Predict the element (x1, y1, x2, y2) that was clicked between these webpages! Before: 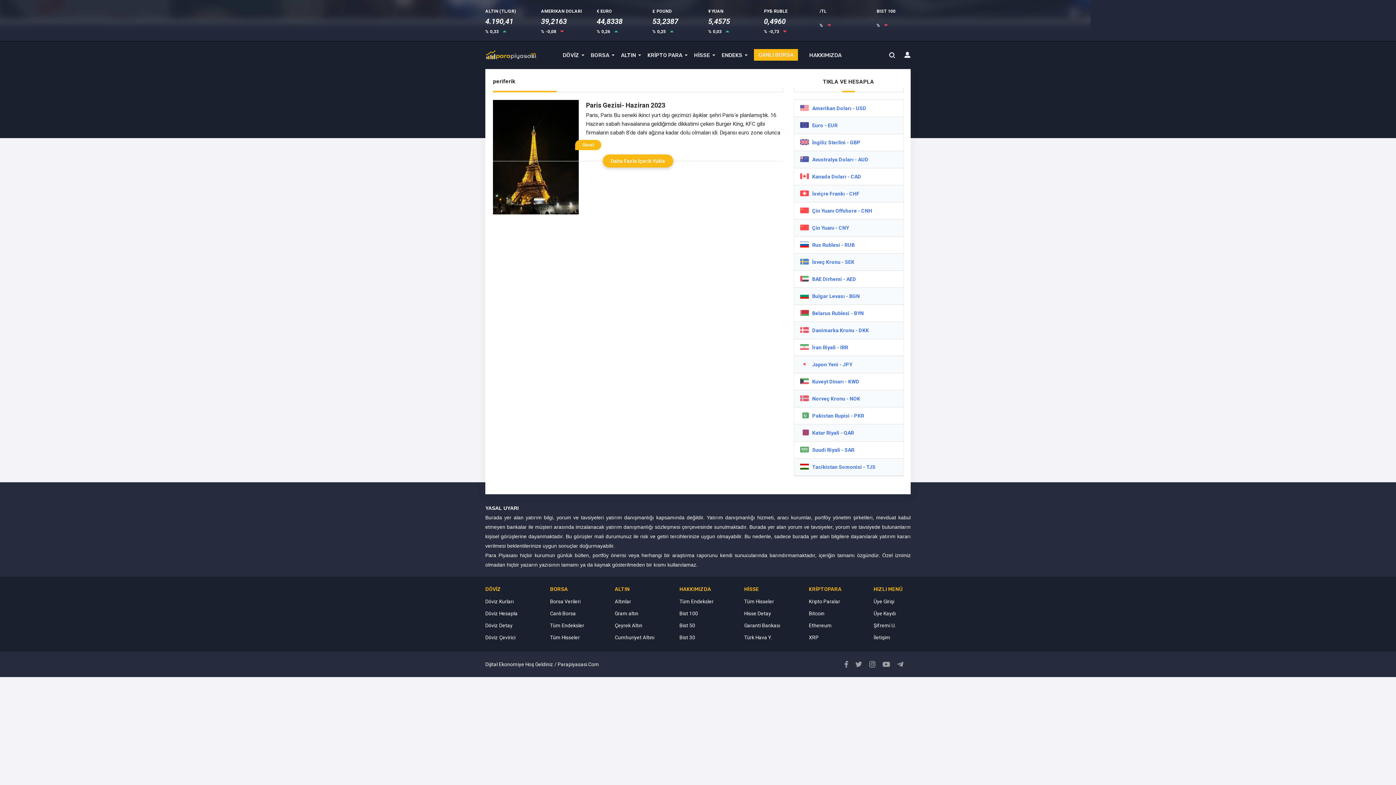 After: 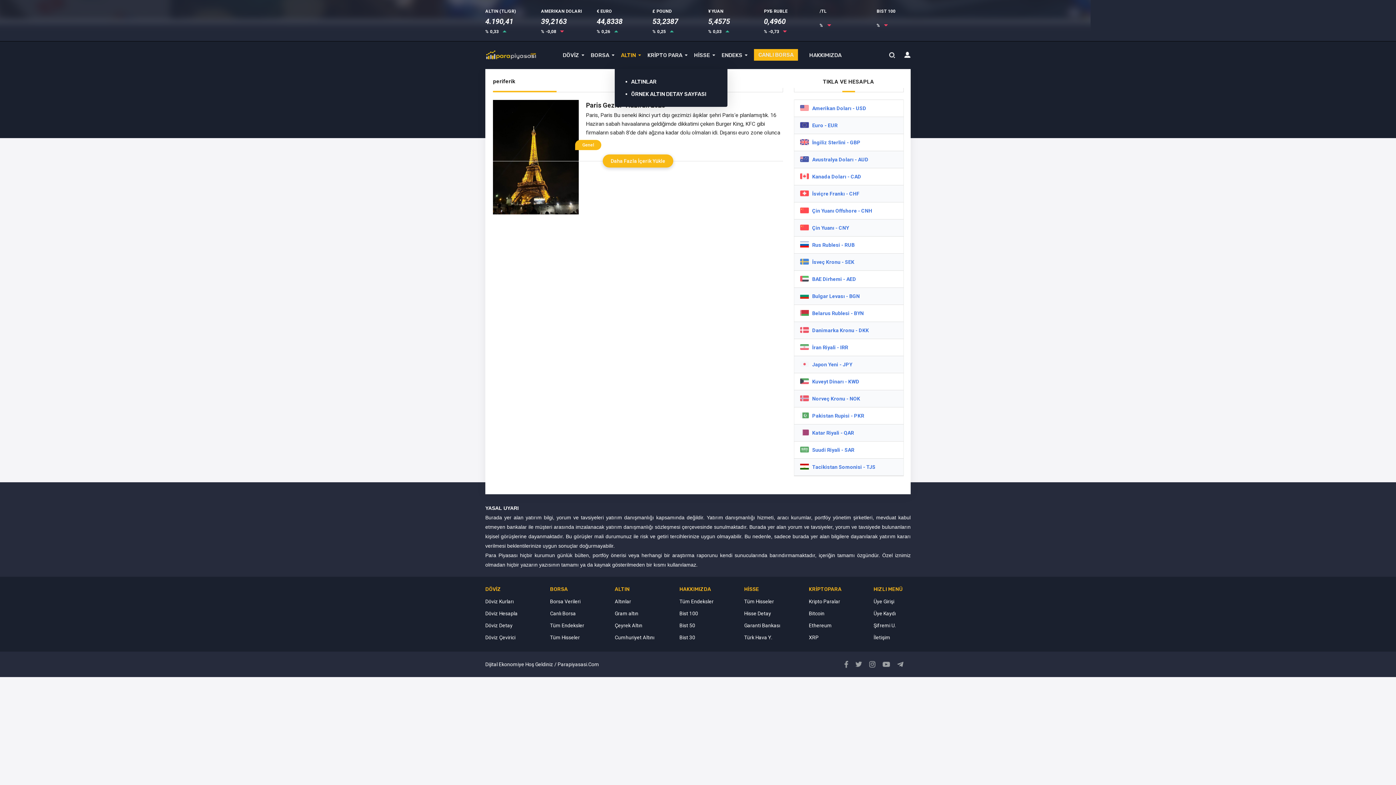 Action: label: ALTIN bbox: (621, 41, 636, 69)